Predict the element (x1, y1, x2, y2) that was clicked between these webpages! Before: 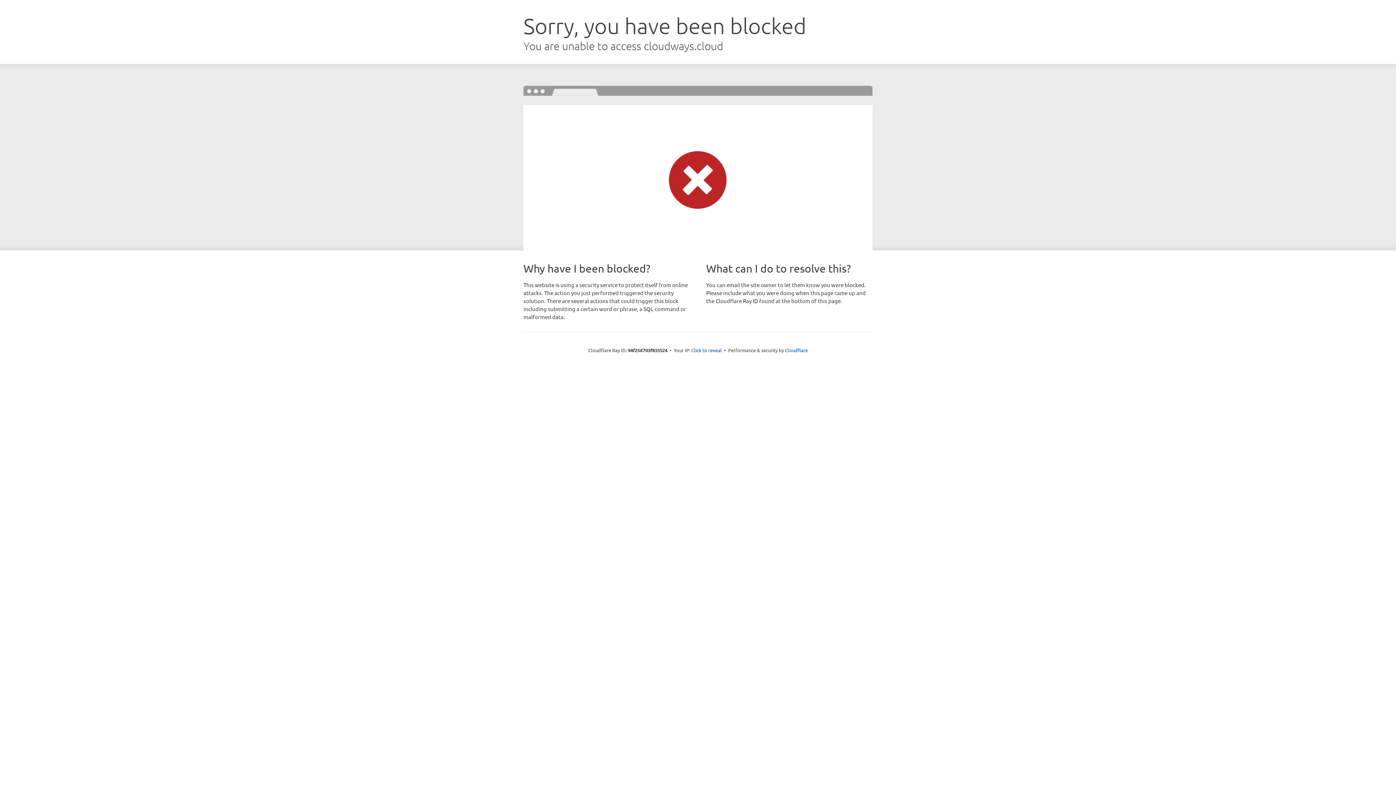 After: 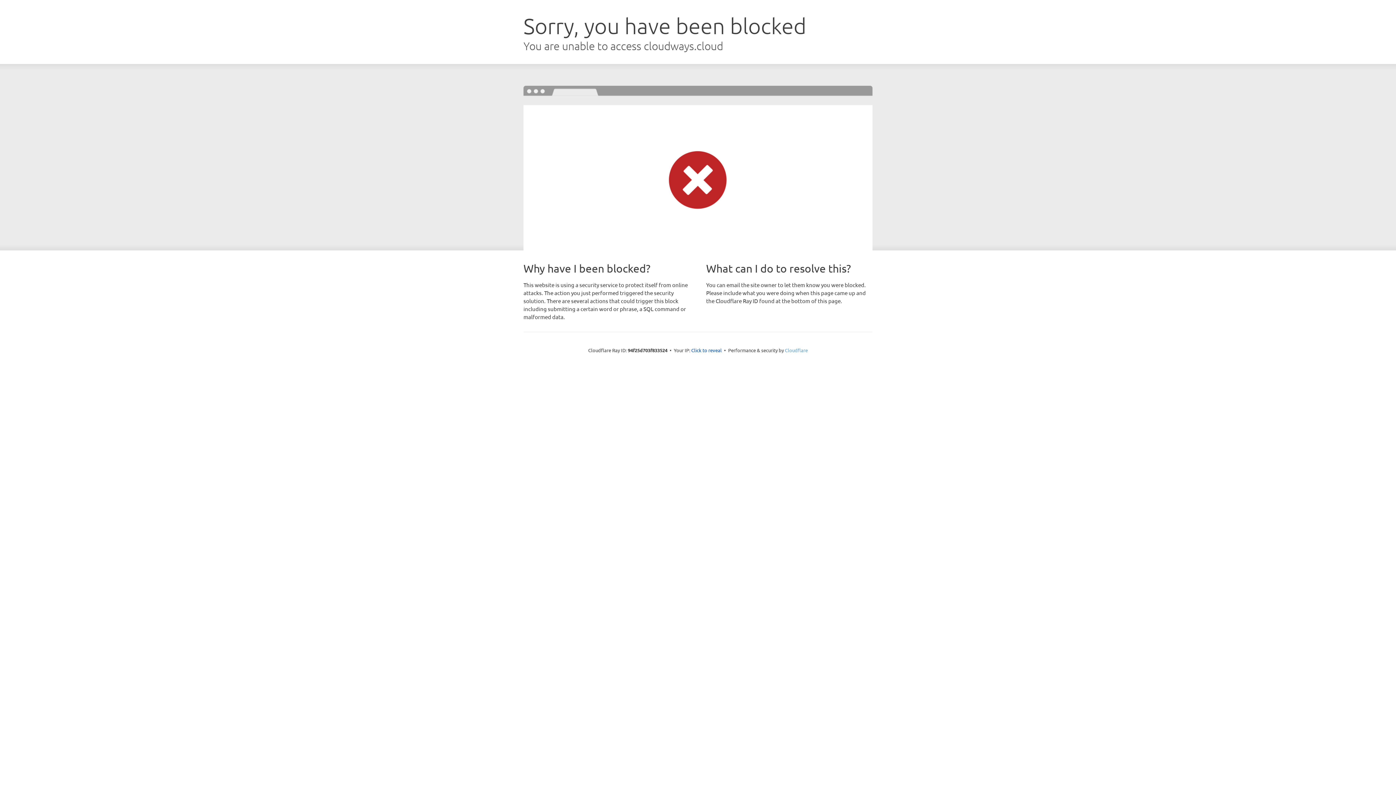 Action: bbox: (785, 347, 808, 353) label: Cloudflare